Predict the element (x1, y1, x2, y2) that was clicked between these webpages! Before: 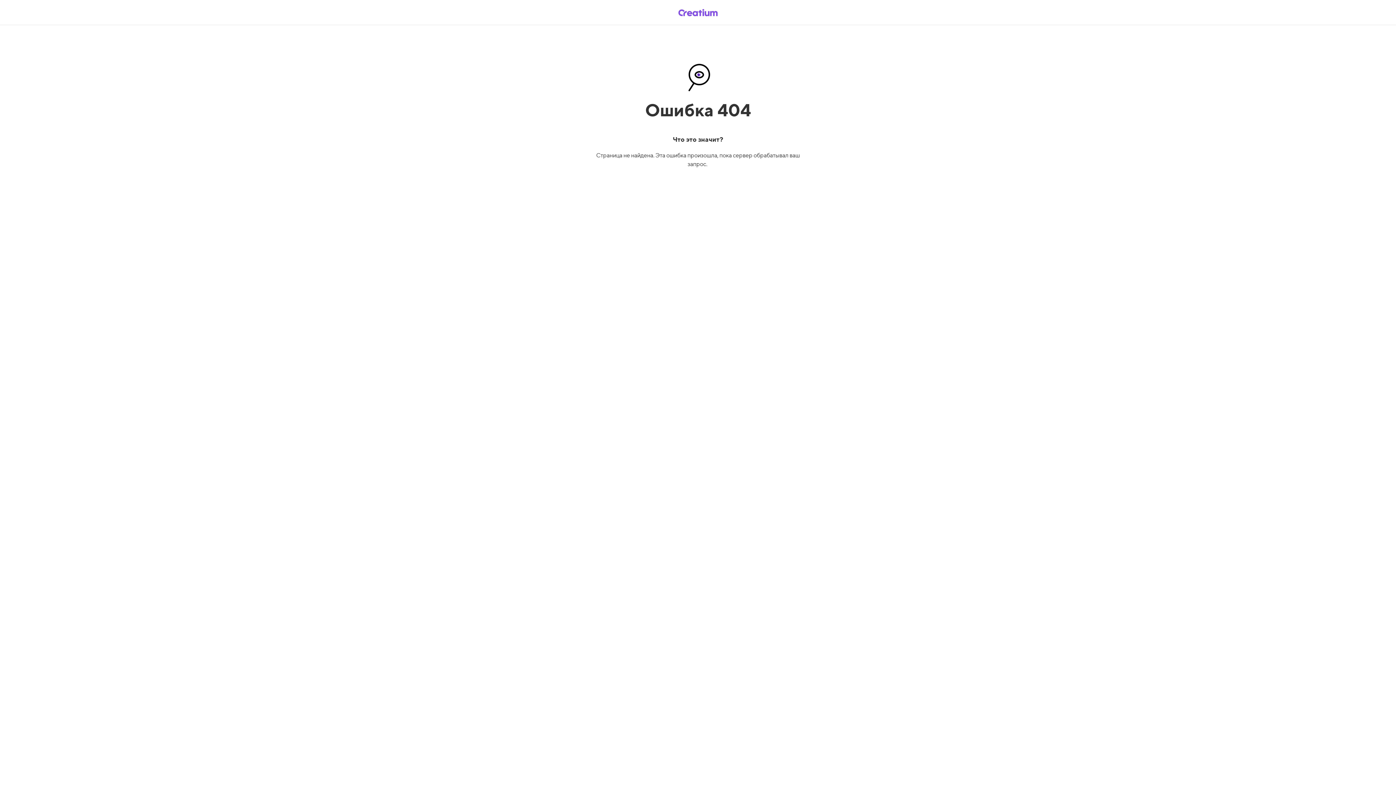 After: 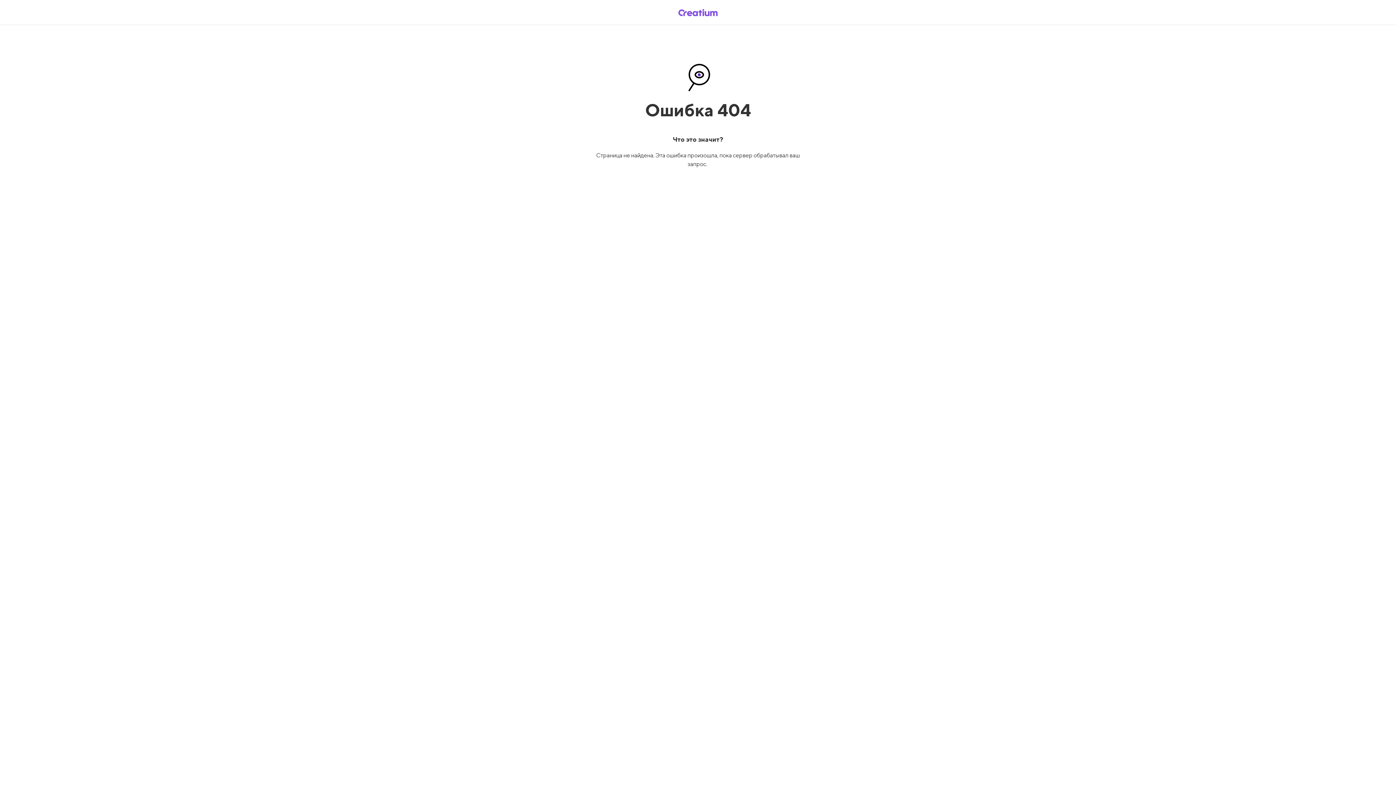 Action: bbox: (669, 5, 726, 19)